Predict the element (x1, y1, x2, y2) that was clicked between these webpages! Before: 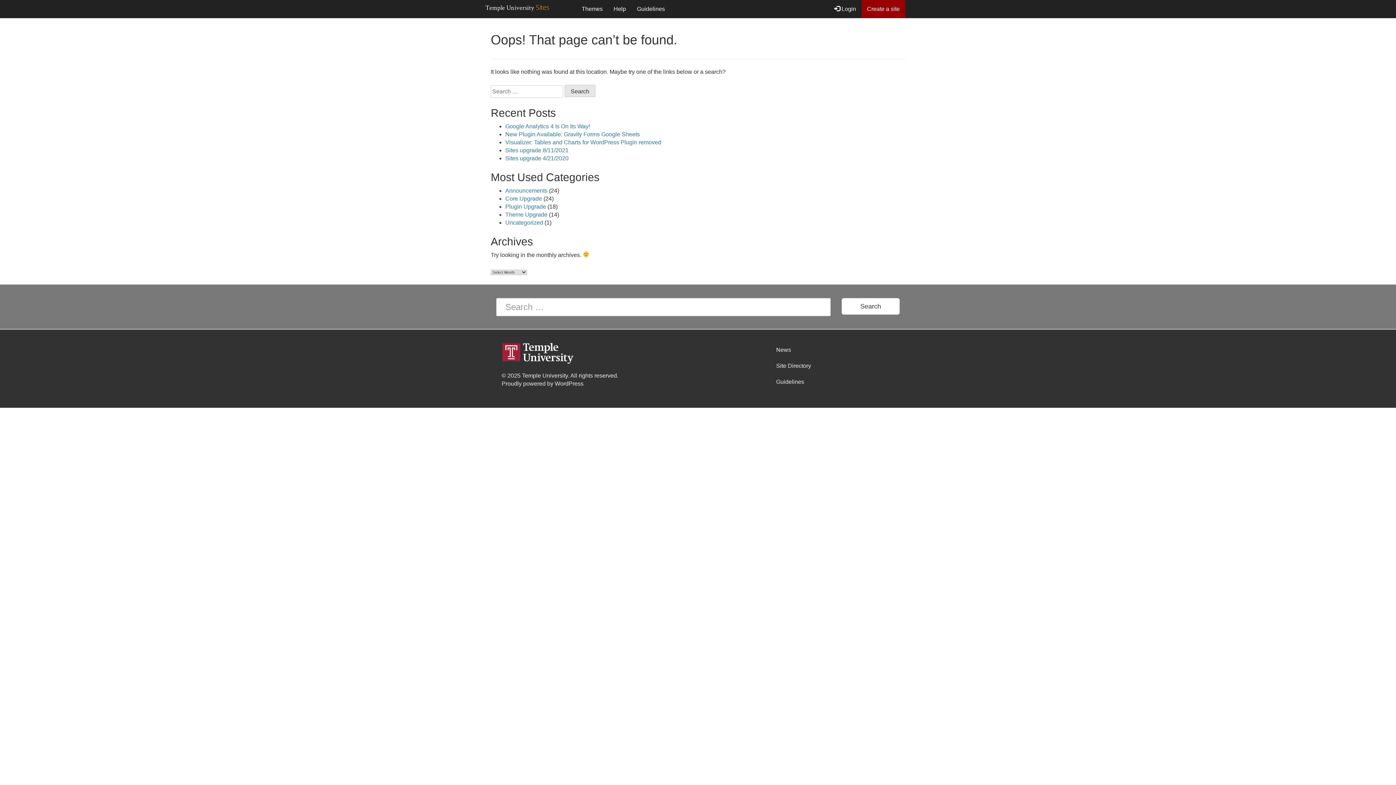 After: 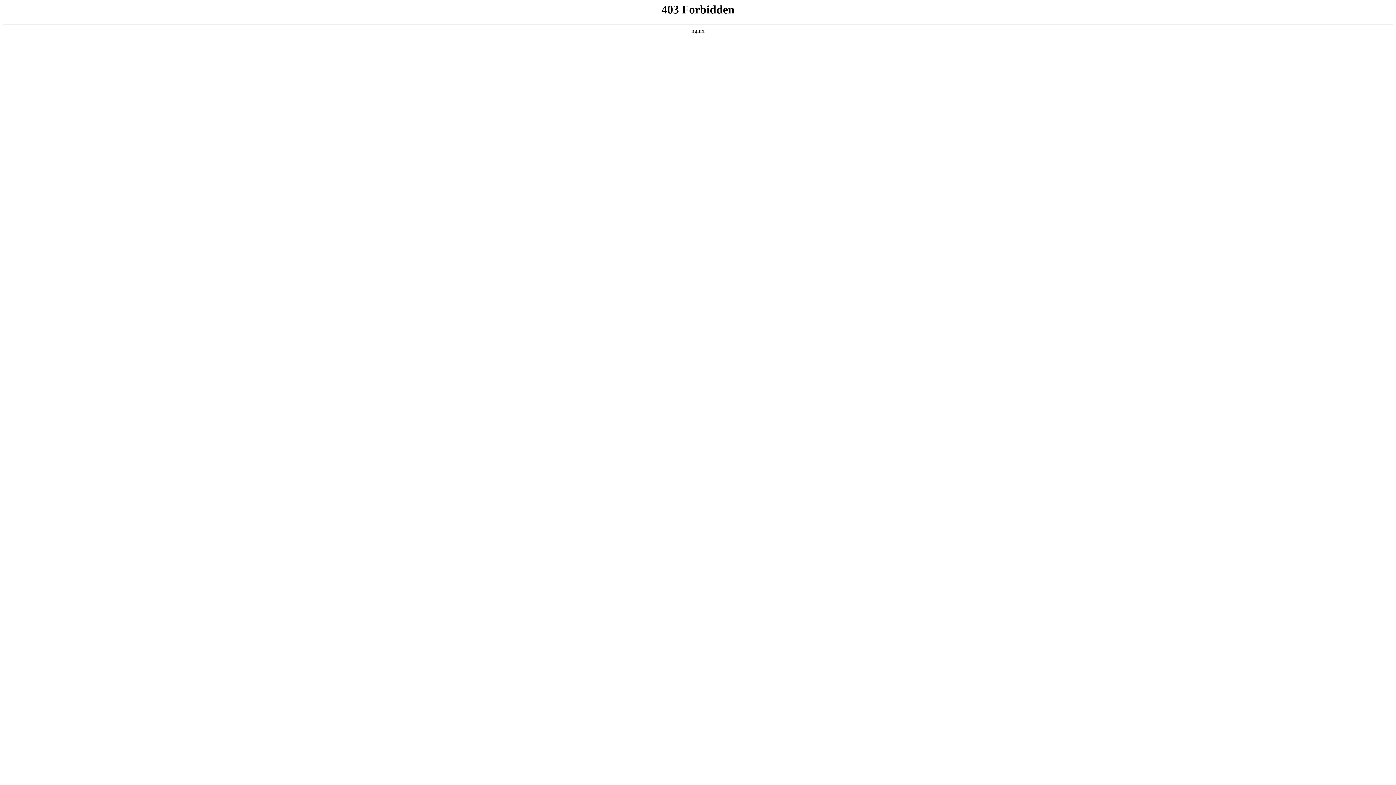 Action: label: Proudly powered by WordPress bbox: (501, 380, 583, 387)